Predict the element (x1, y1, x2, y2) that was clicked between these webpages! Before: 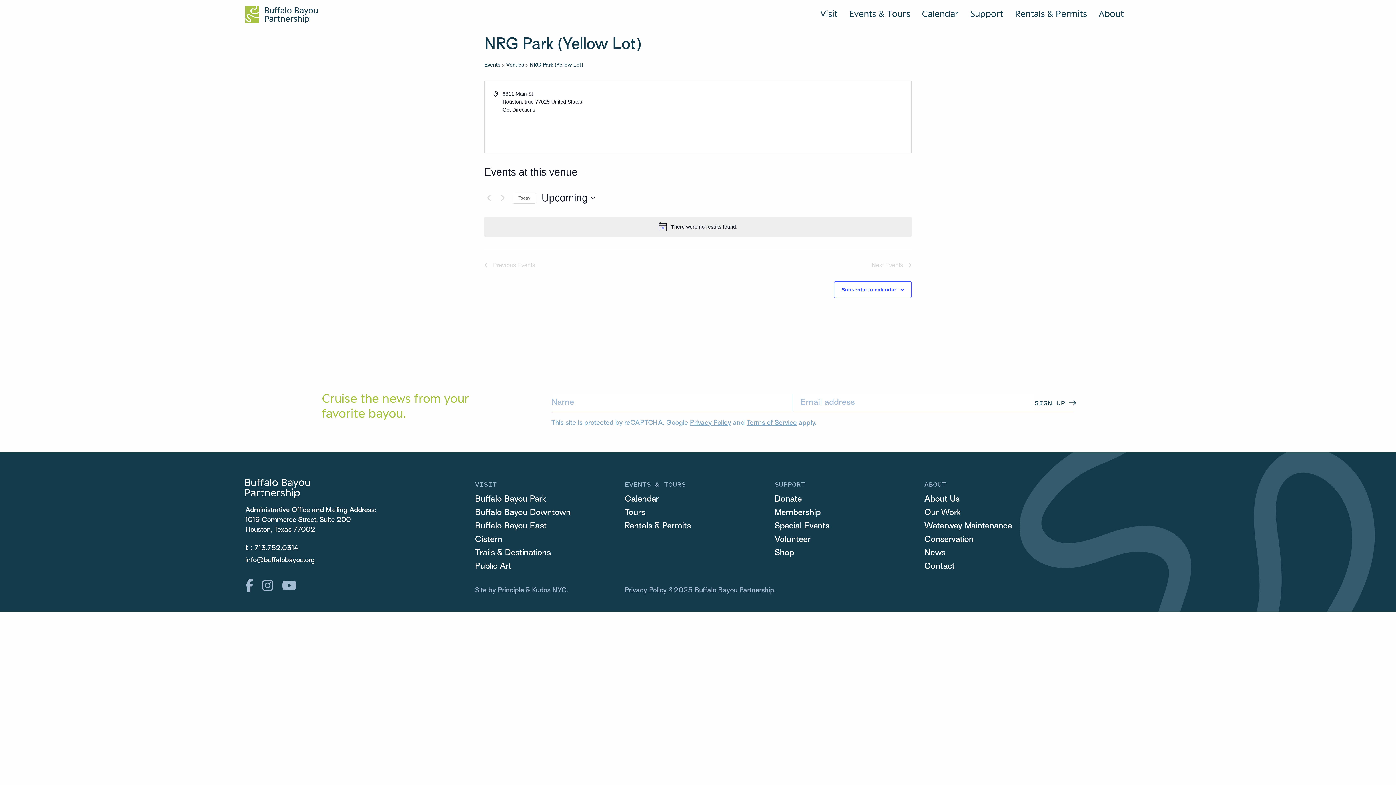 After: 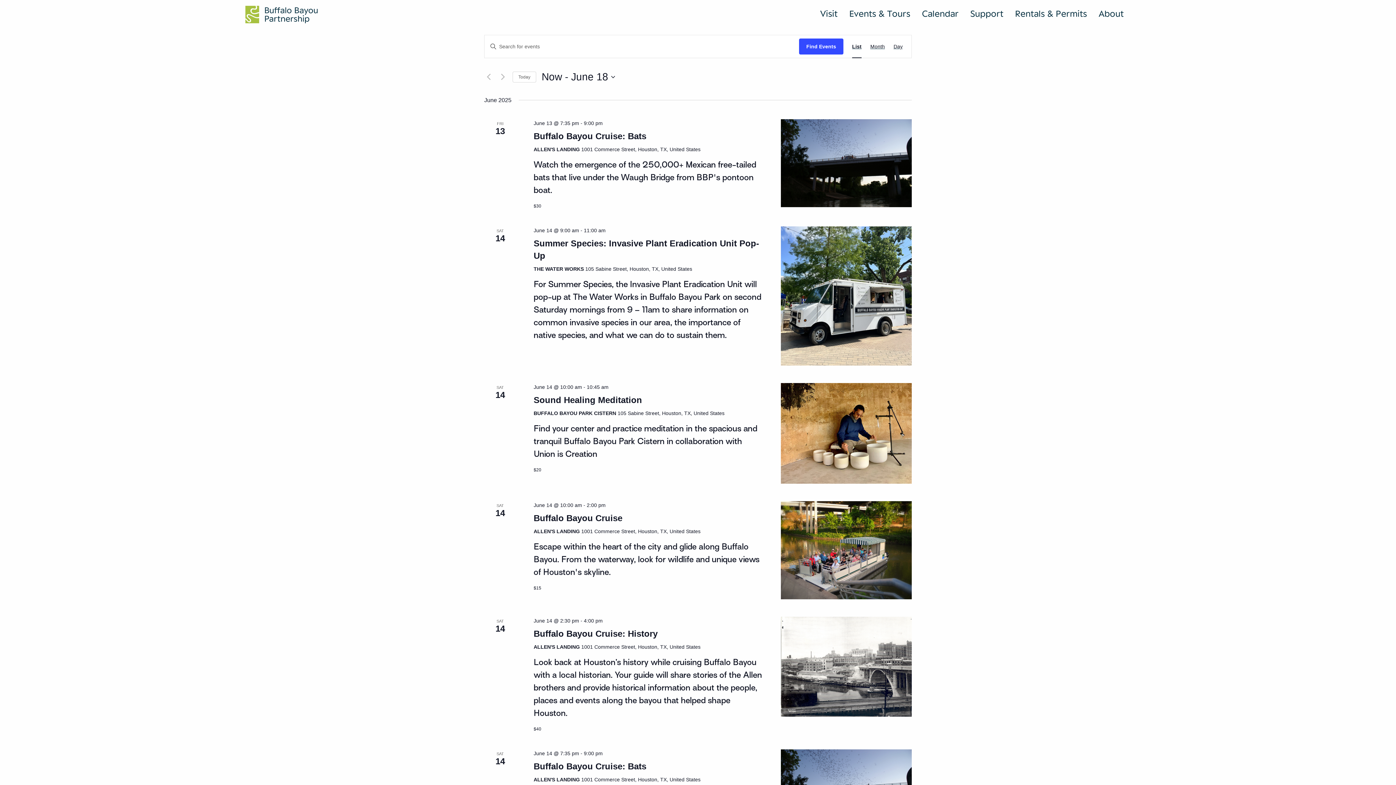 Action: label: Events bbox: (484, 61, 500, 69)